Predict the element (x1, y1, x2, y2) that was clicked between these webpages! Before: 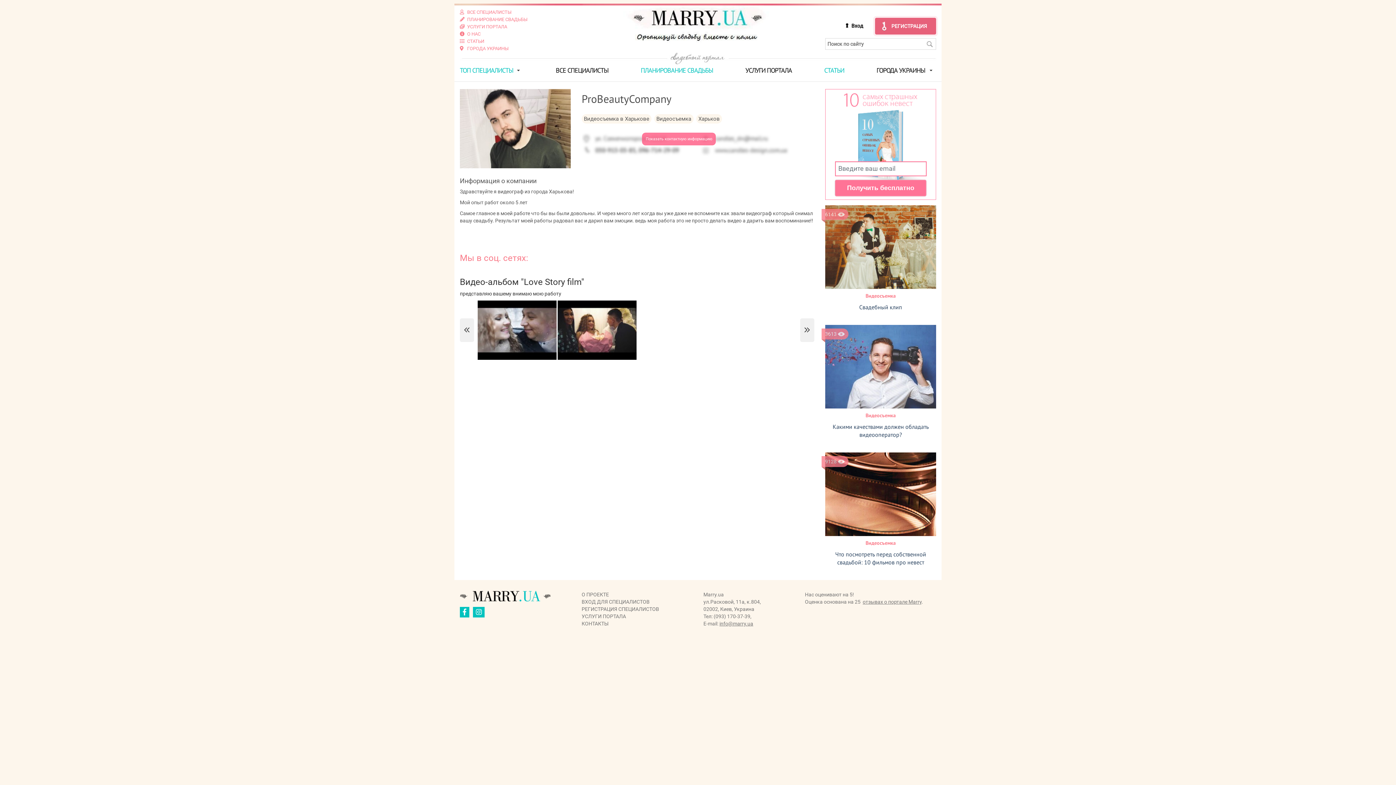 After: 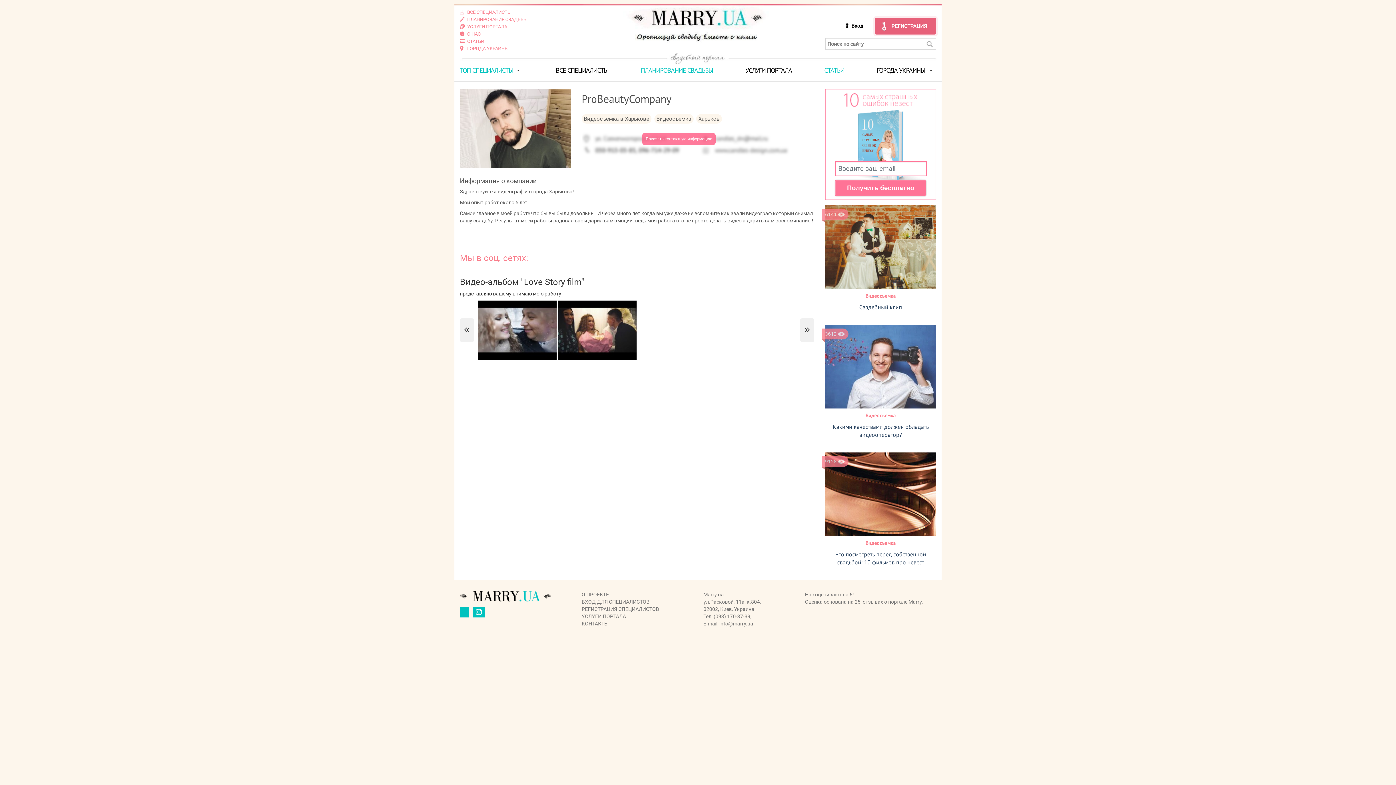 Action: bbox: (460, 607, 469, 617)